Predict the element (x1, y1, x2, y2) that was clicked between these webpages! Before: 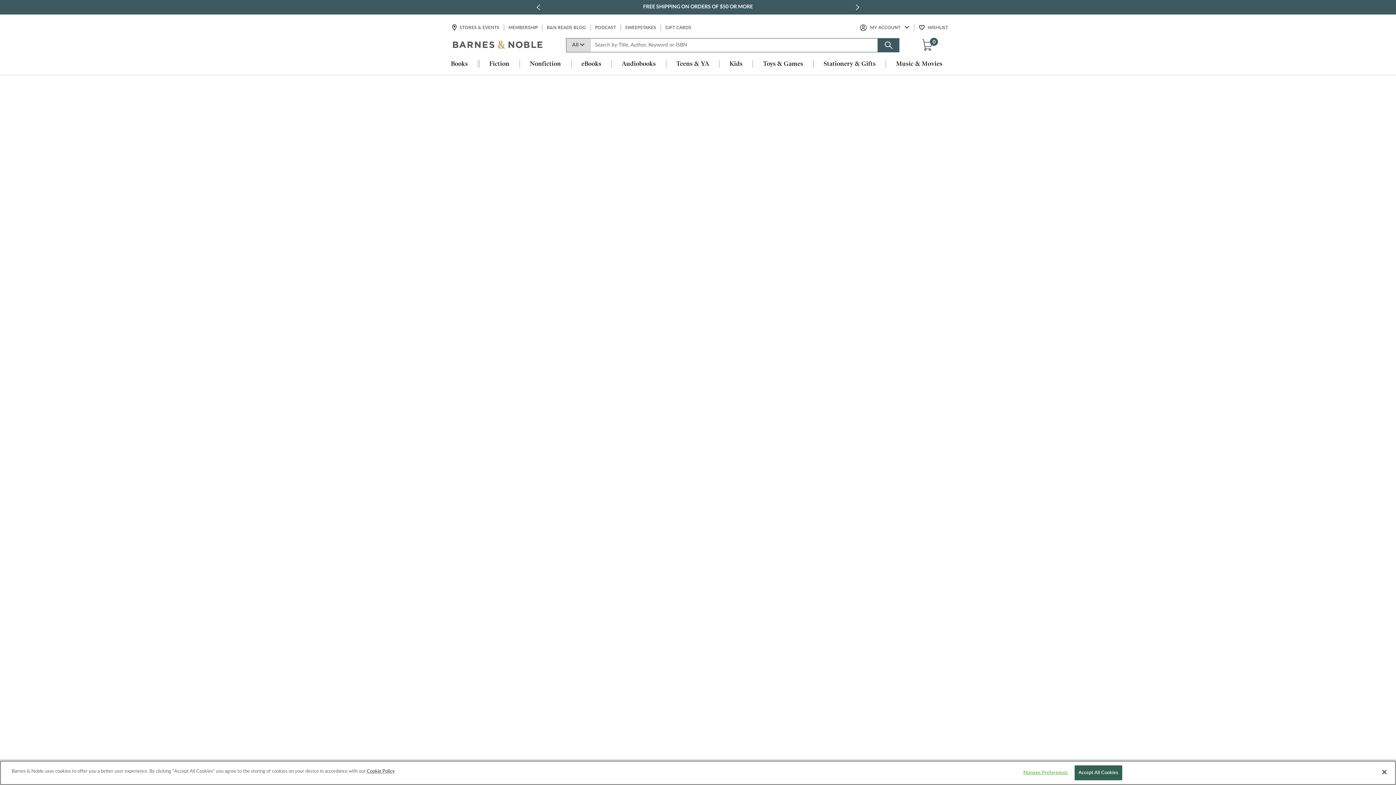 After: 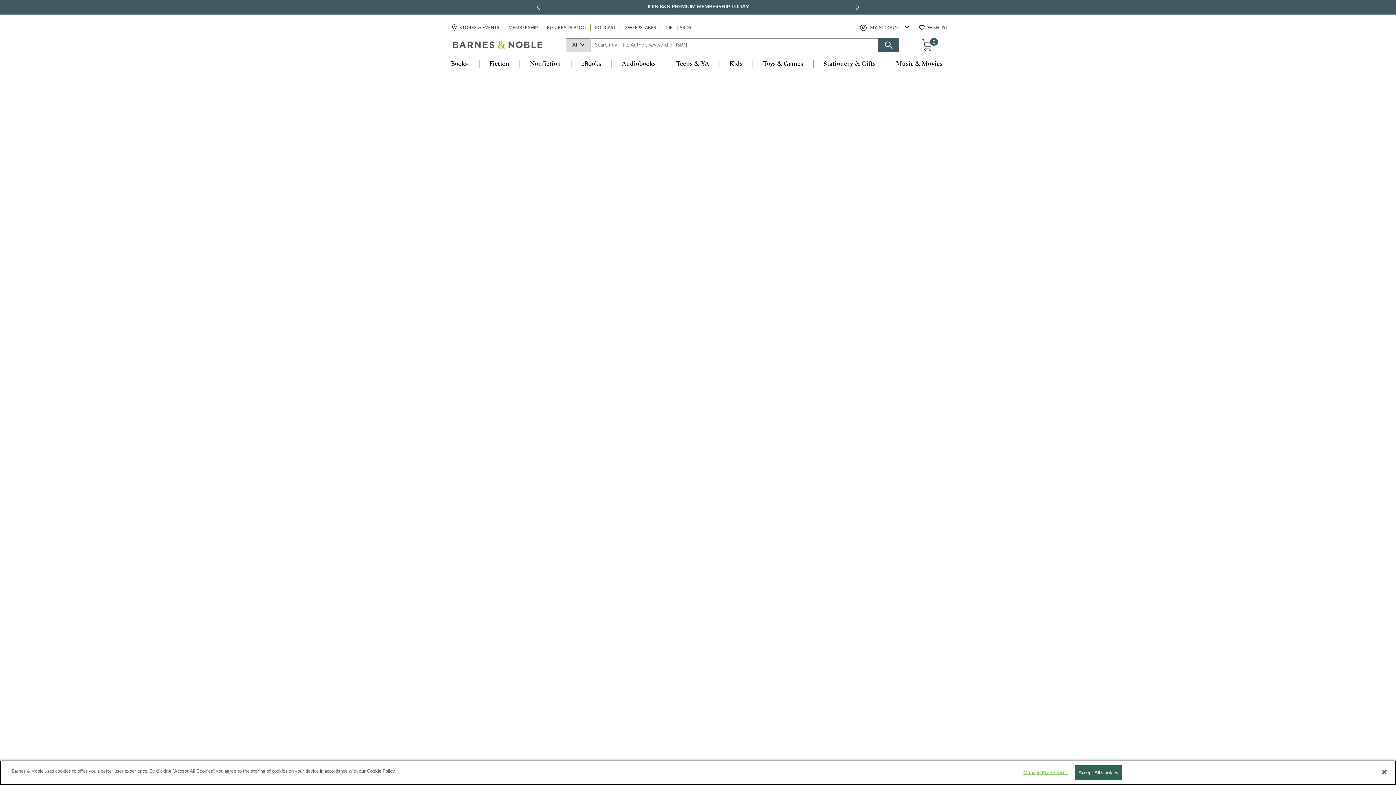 Action: label: Audiobooks bbox: (611, 60, 666, 68)